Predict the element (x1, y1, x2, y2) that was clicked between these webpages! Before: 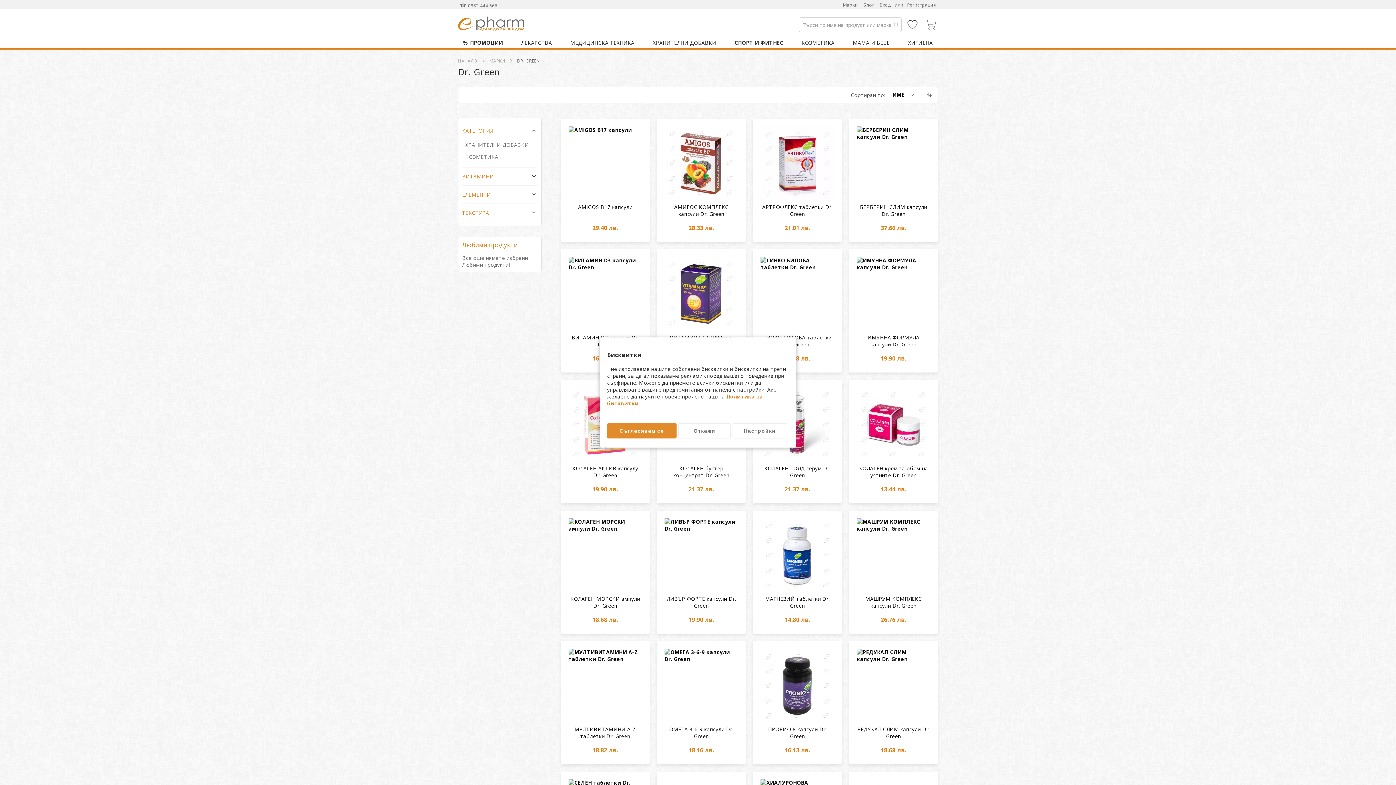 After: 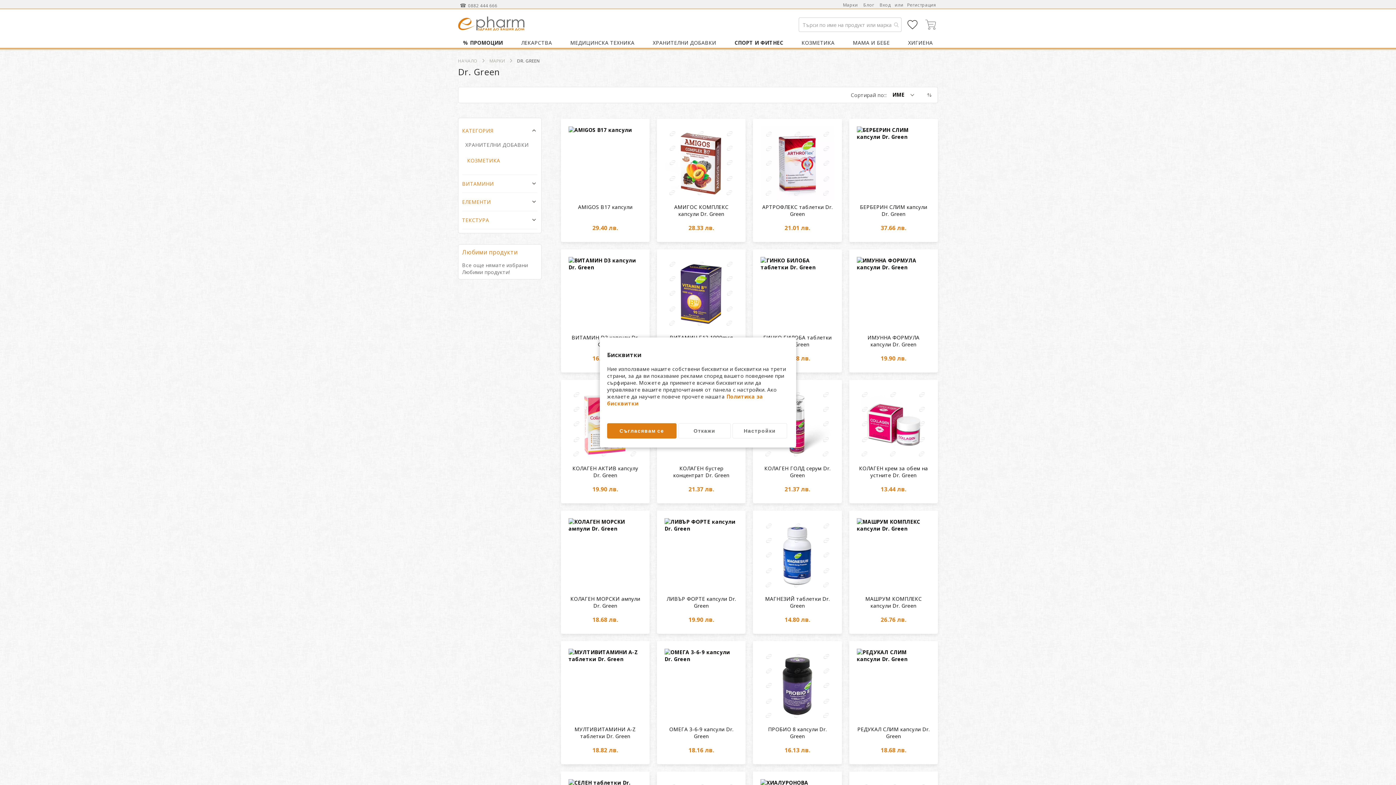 Action: bbox: (465, 153, 498, 160) label: КОЗМЕТИКА